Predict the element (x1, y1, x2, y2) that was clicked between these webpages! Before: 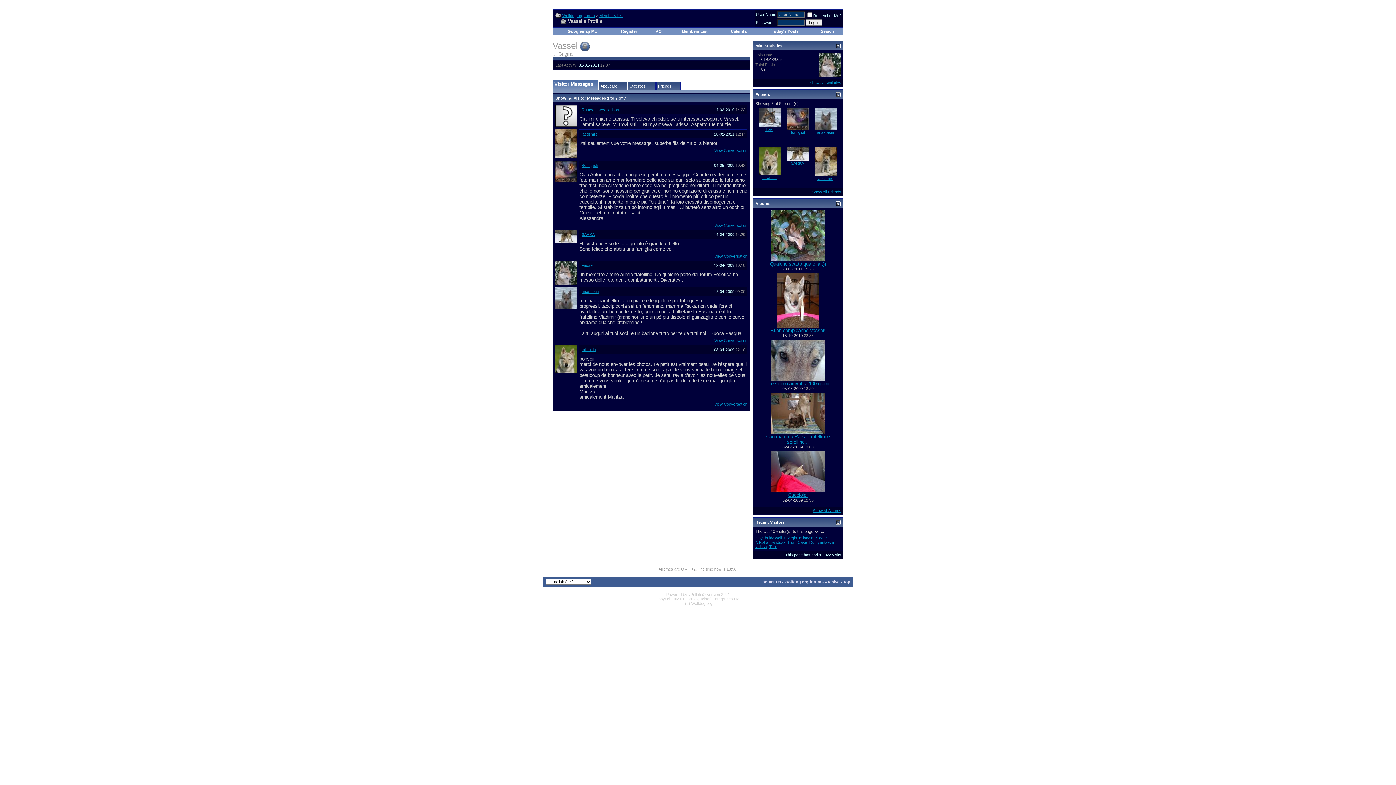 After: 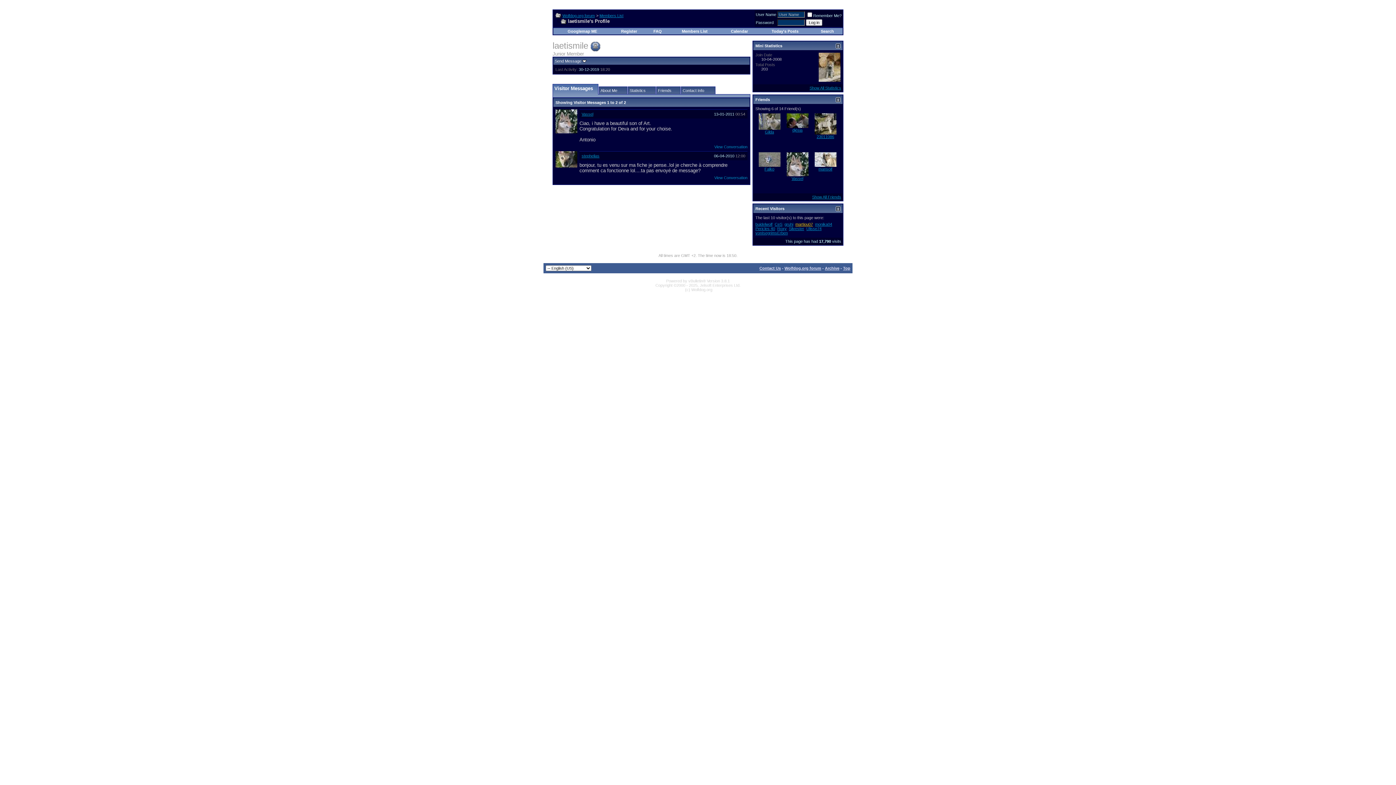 Action: bbox: (555, 154, 577, 159)